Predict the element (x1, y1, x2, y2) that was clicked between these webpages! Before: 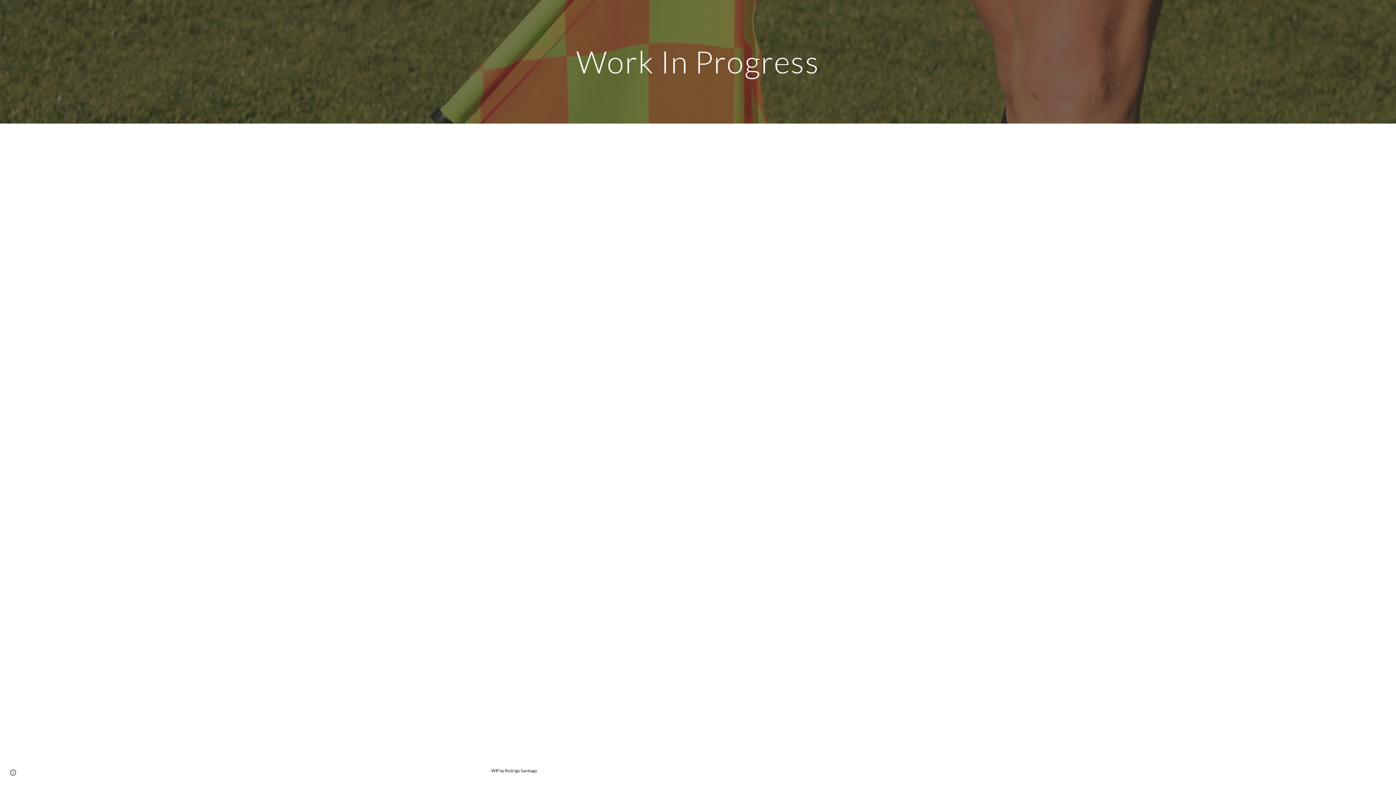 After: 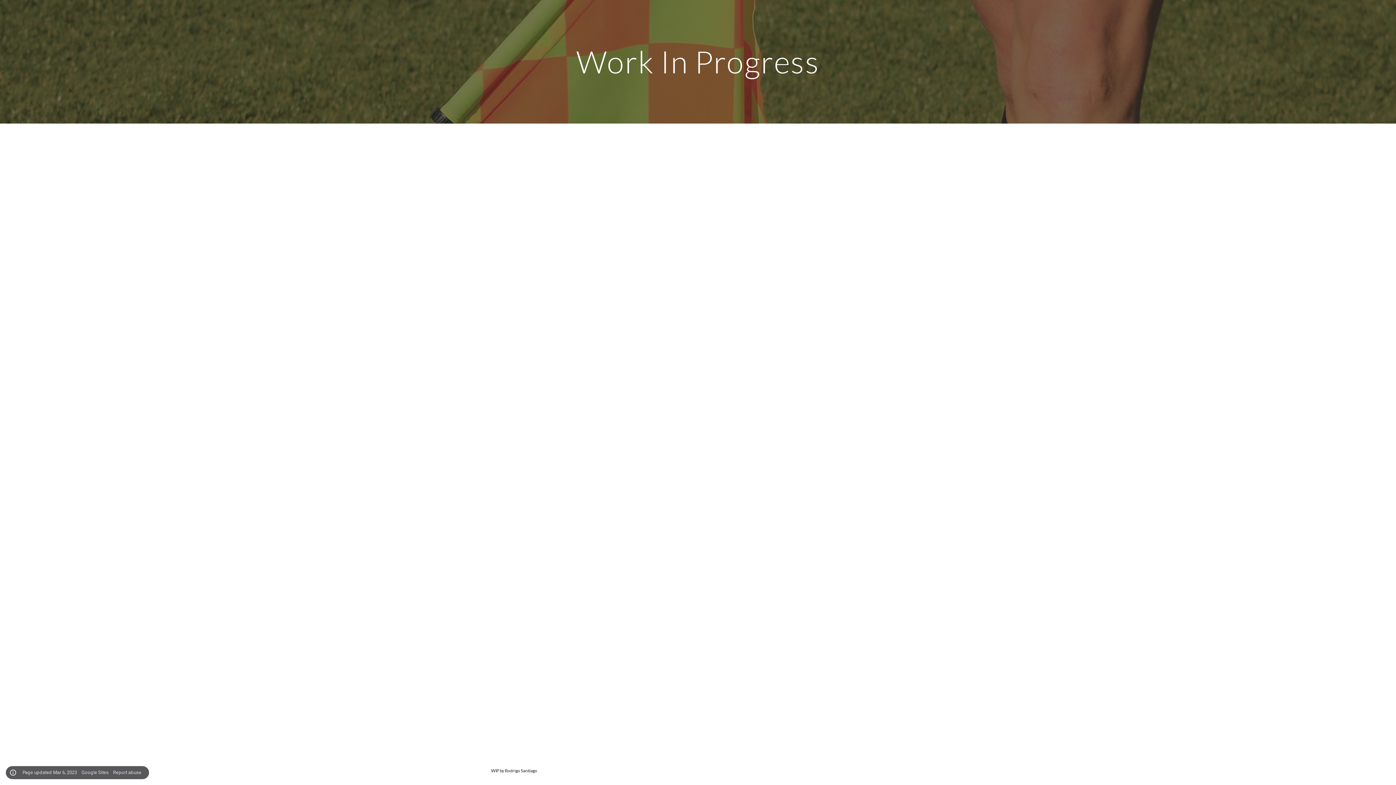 Action: bbox: (8, 768, 18, 778) label: Site actions